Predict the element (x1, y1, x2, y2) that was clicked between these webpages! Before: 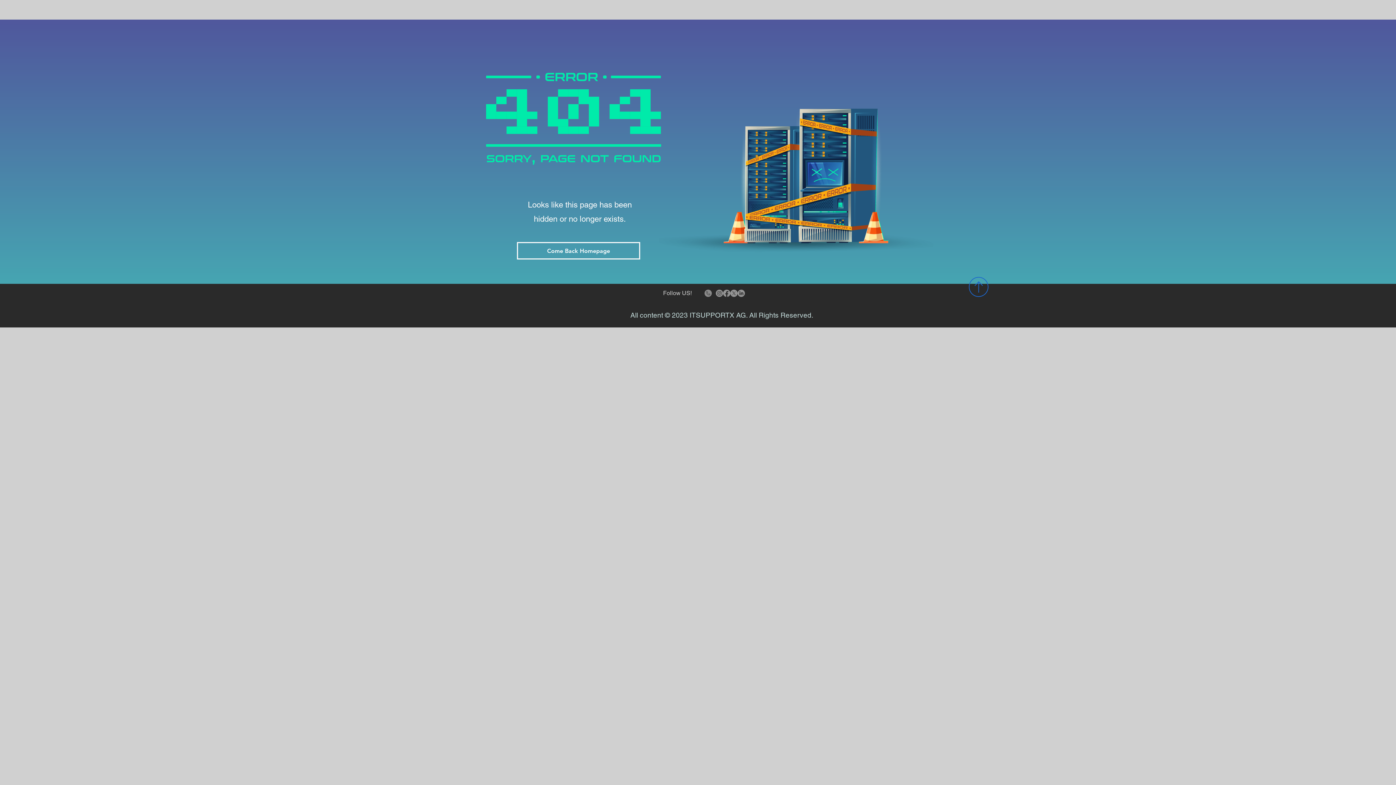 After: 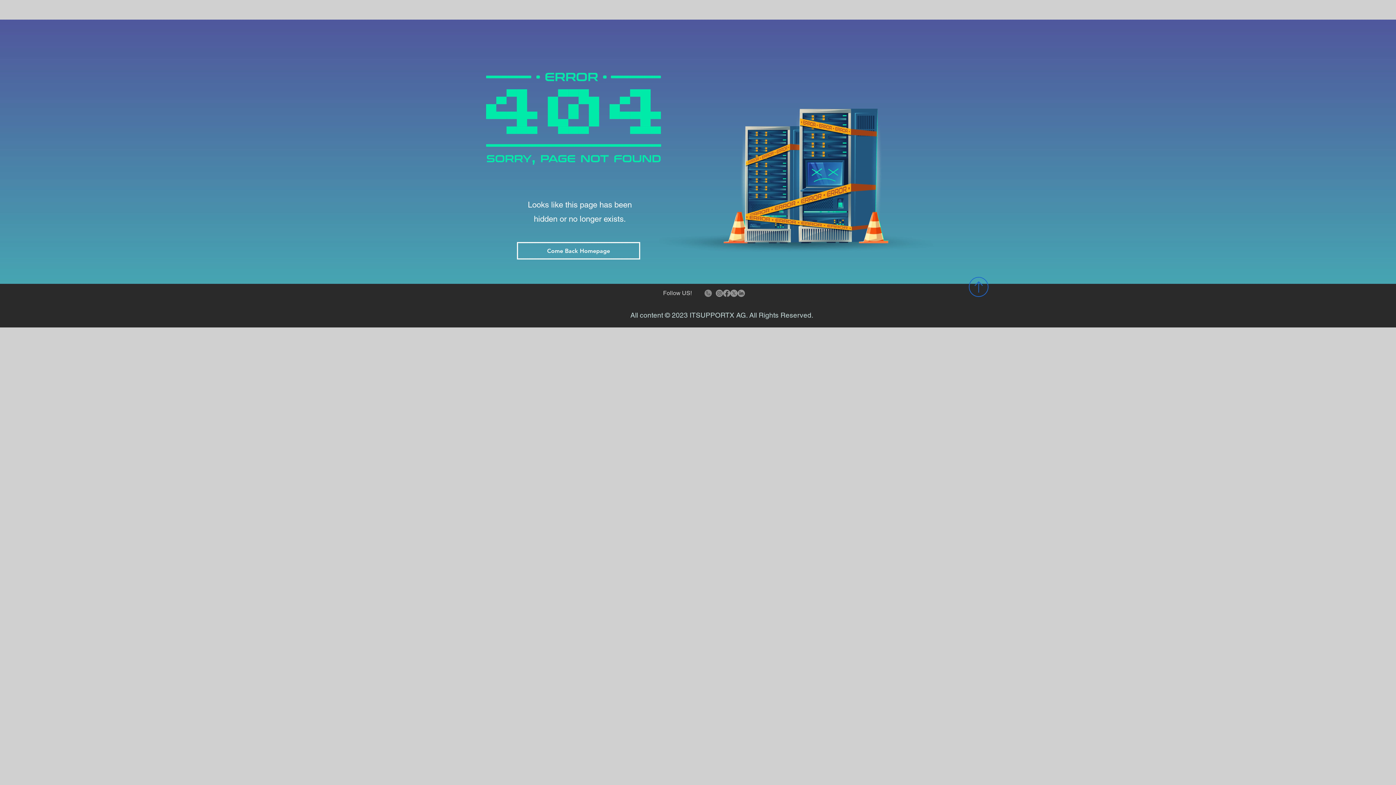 Action: label: Facebook bbox: (723, 289, 730, 297)